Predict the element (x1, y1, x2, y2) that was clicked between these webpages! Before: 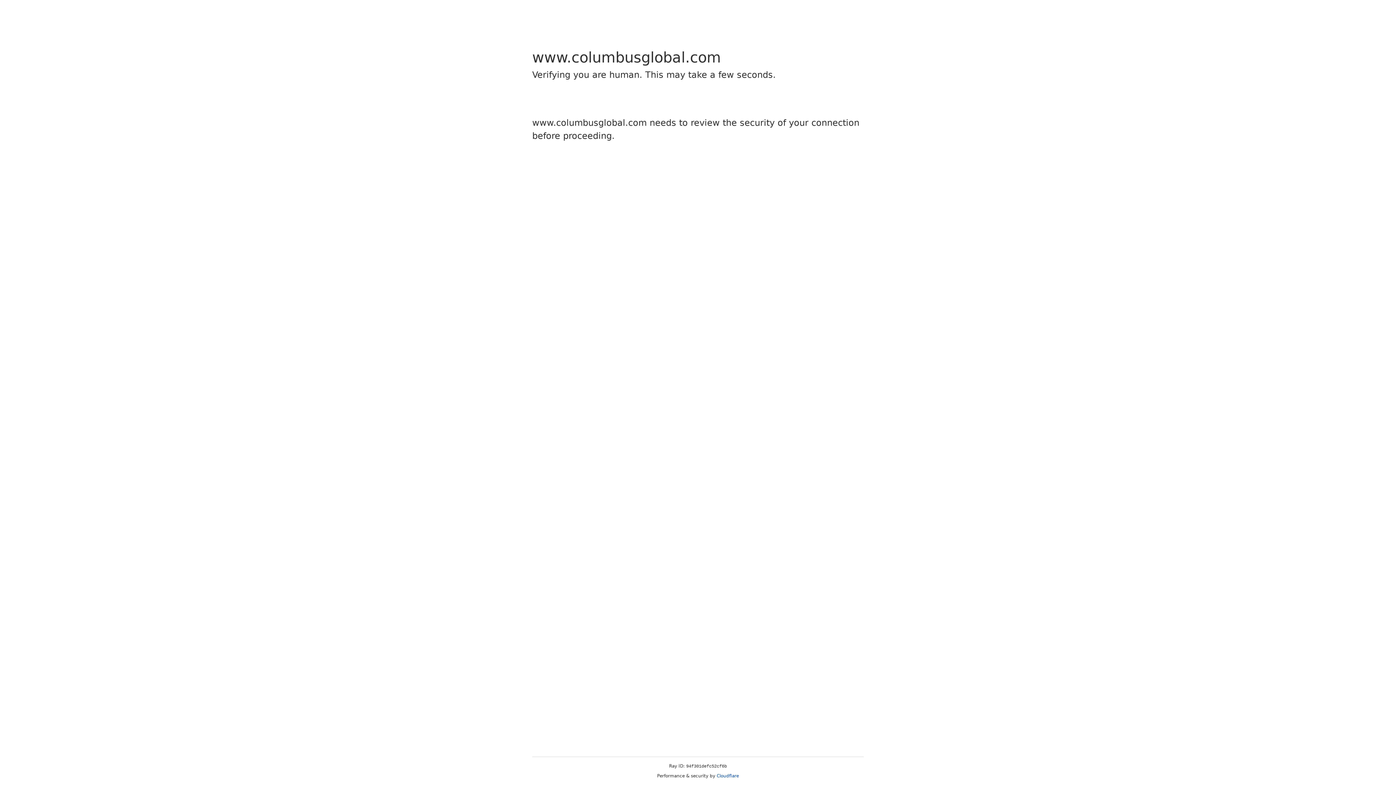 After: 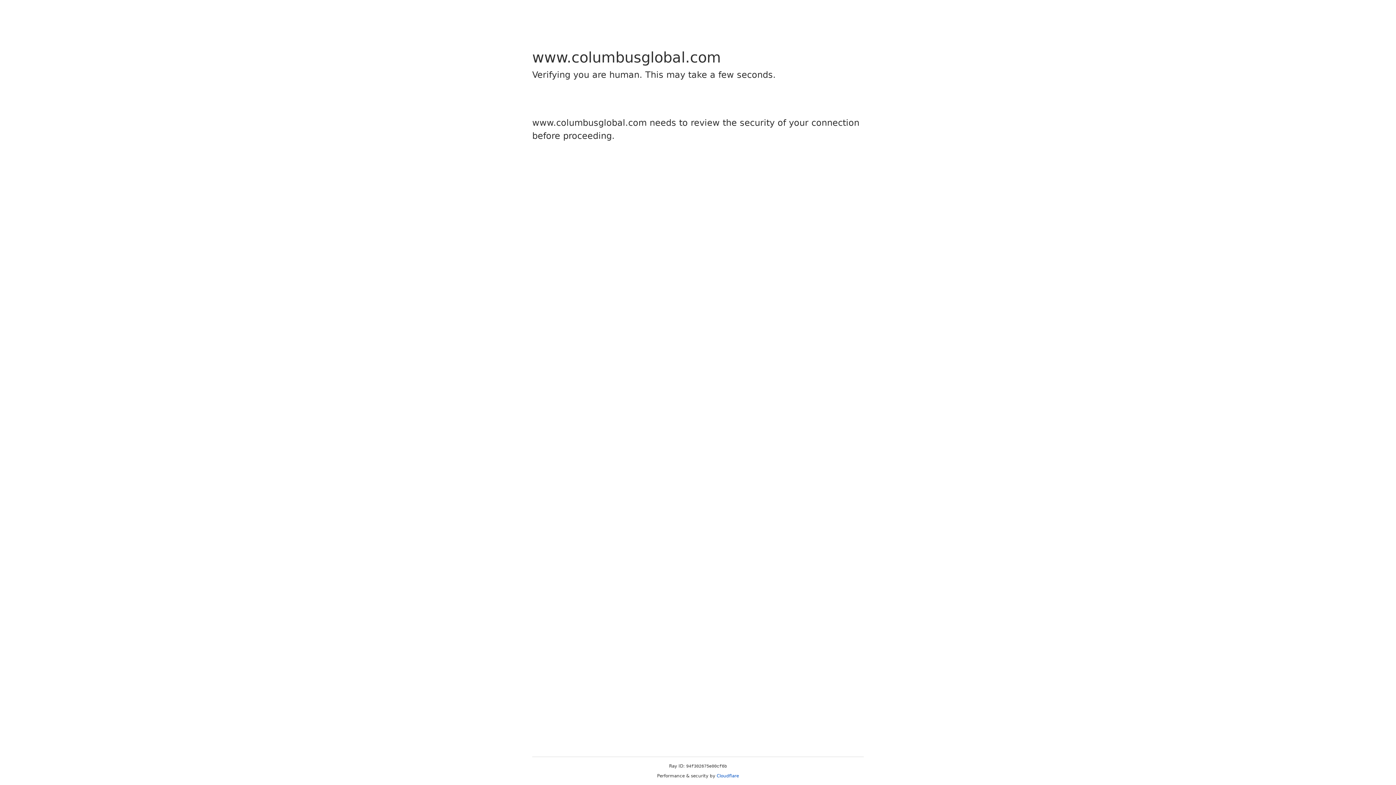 Action: label: Cloudflare bbox: (716, 773, 739, 778)